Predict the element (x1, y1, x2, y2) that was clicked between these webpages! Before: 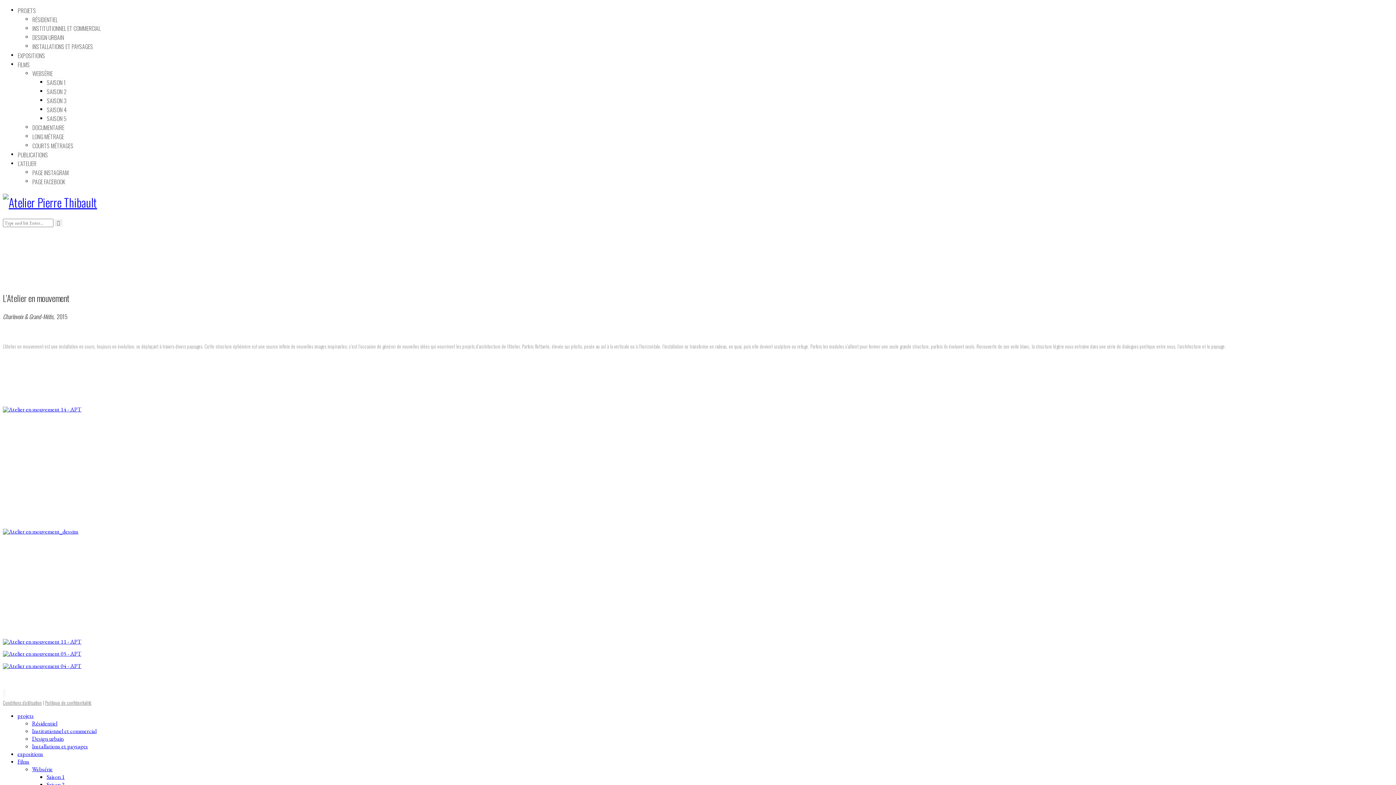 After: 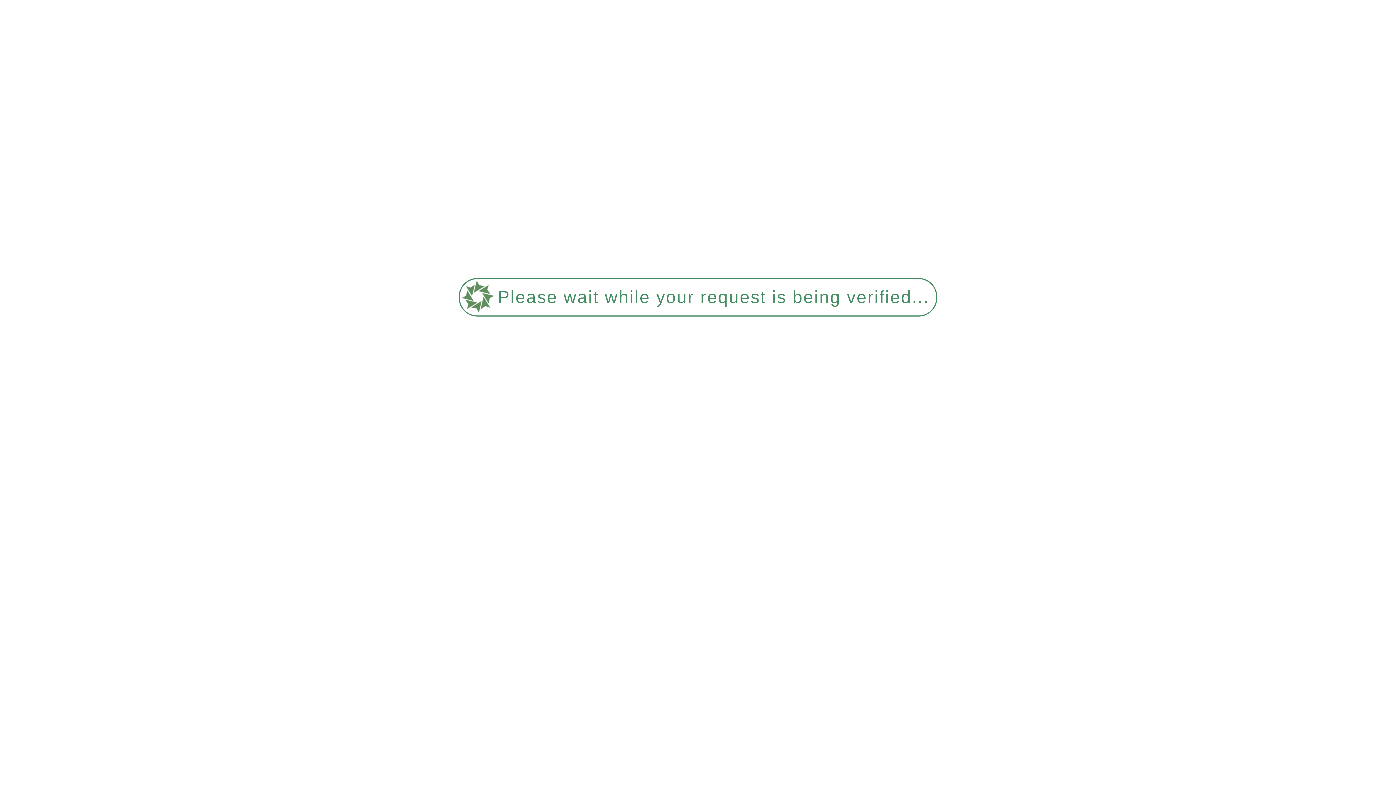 Action: bbox: (2, 528, 78, 535)